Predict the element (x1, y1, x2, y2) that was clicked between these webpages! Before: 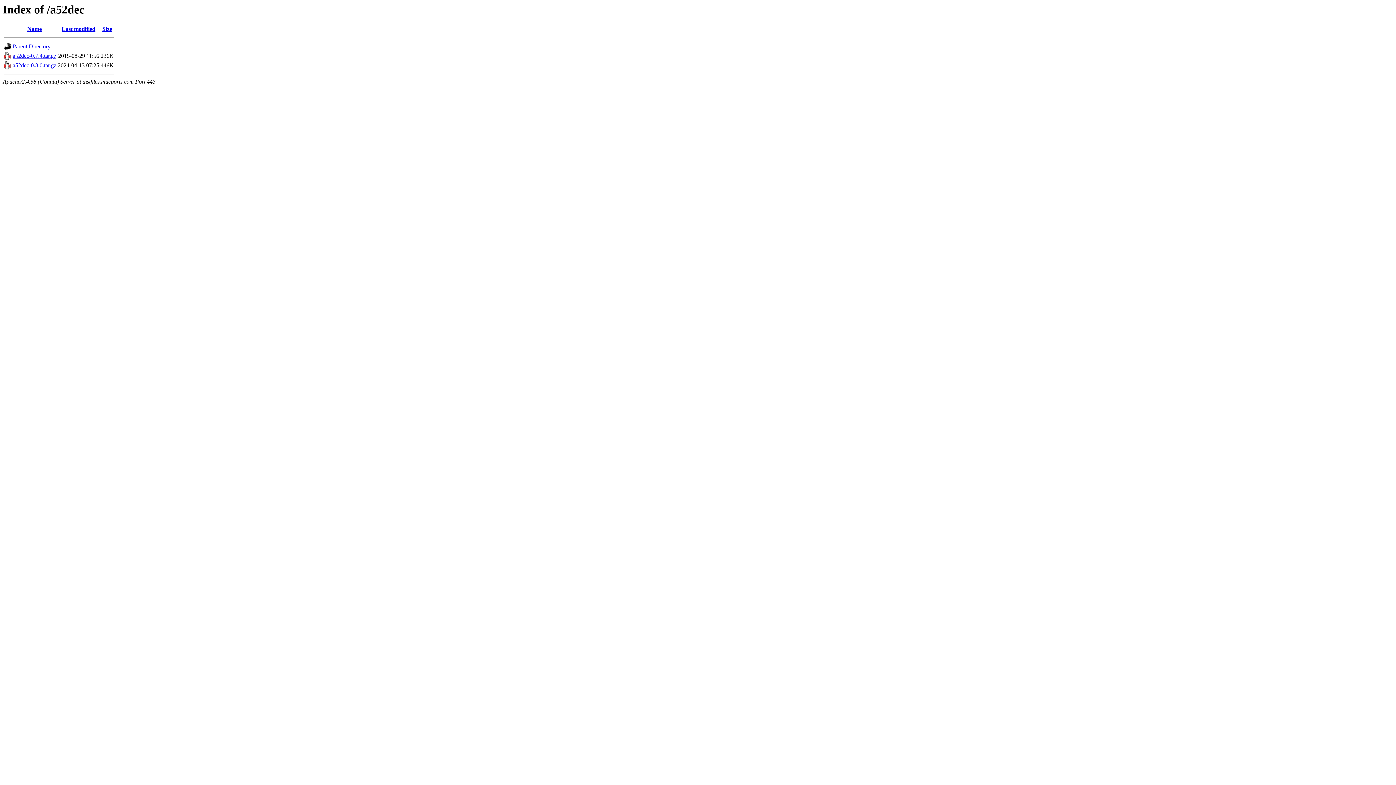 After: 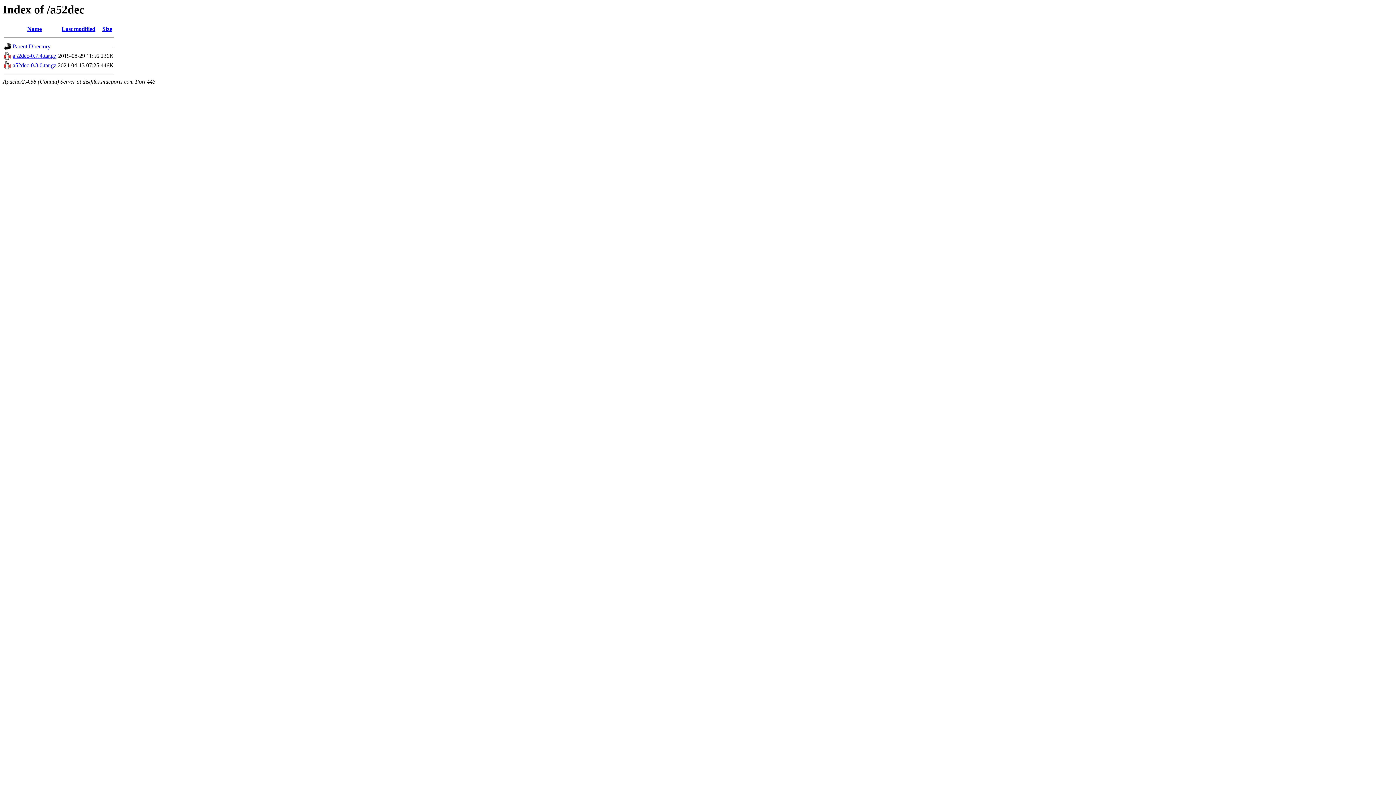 Action: bbox: (12, 52, 56, 59) label: a52dec-0.7.4.tar.gz